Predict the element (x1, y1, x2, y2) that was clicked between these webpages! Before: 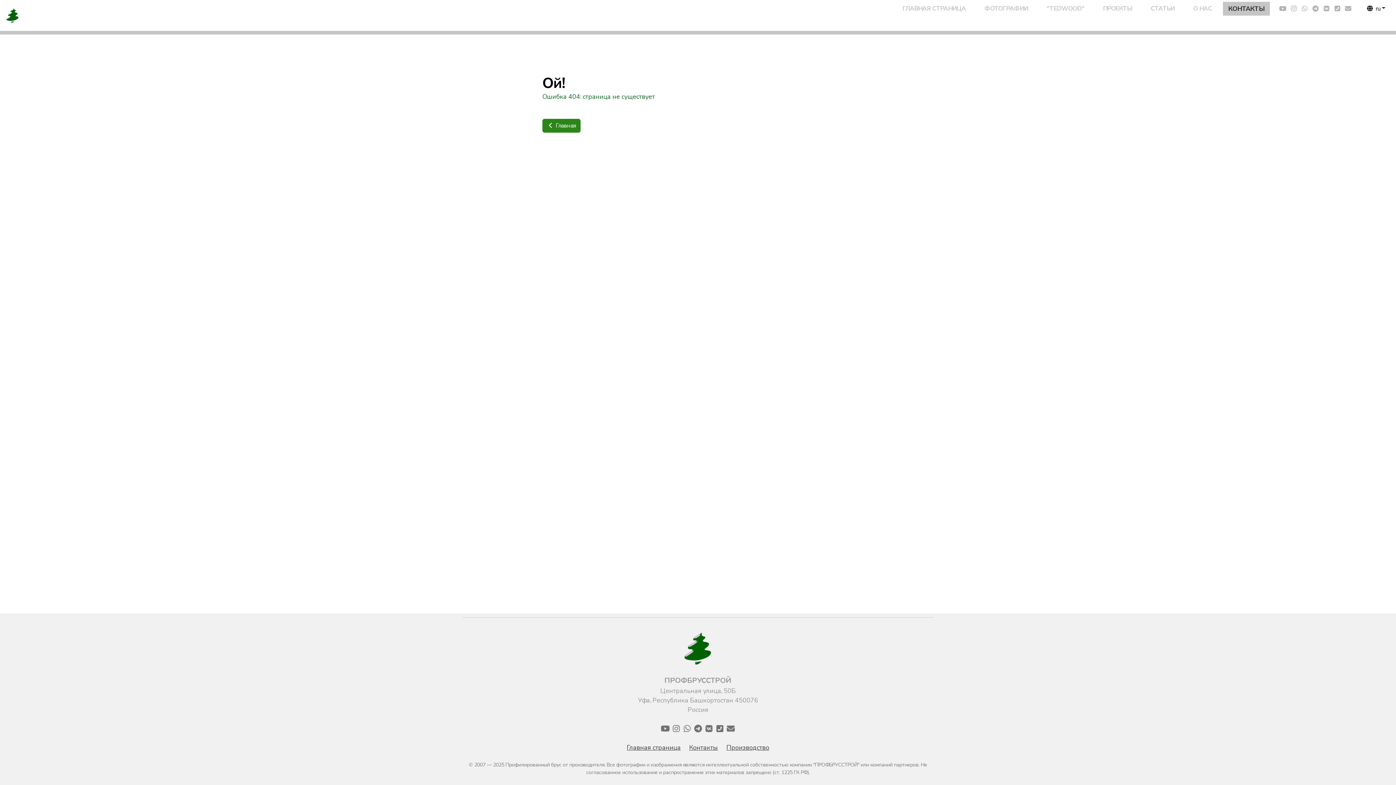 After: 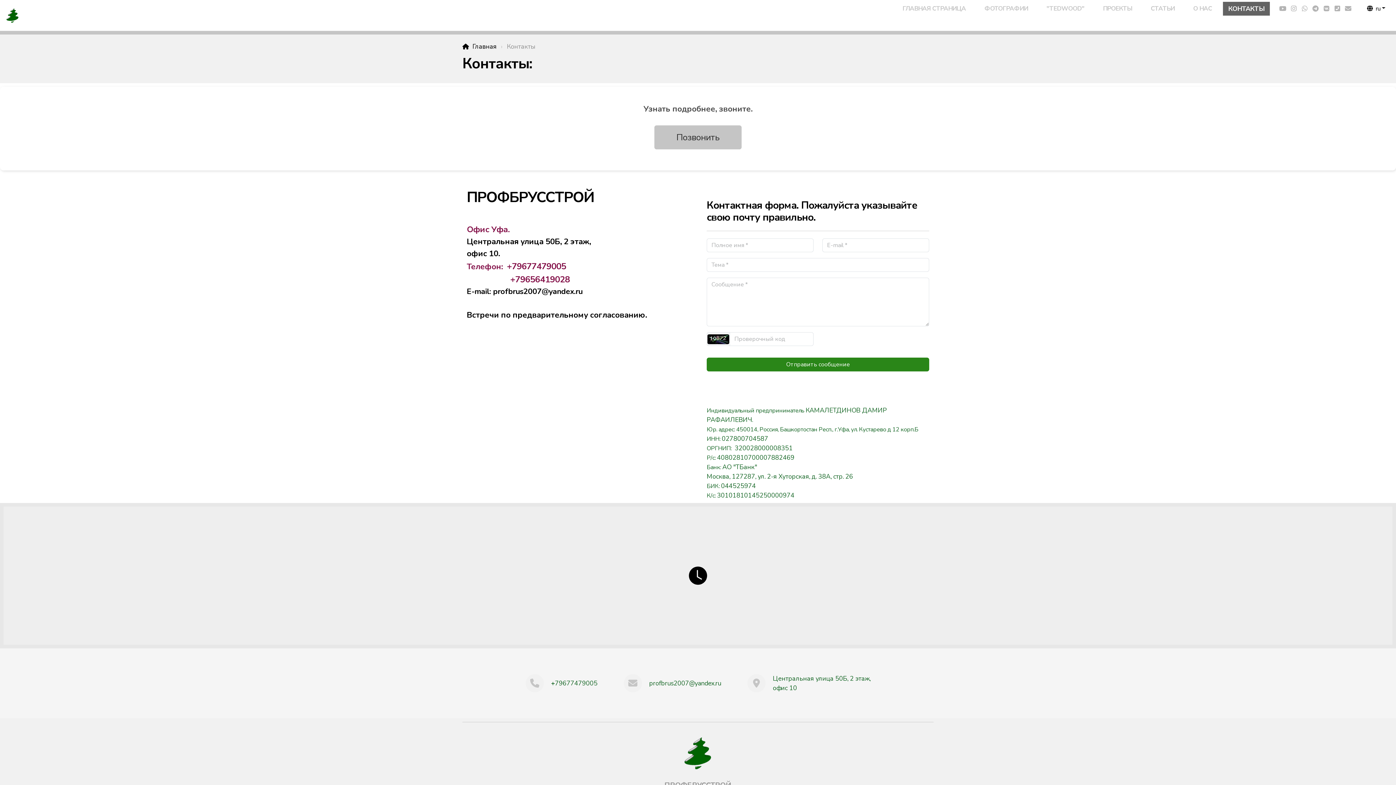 Action: label: Контакты bbox: (689, 743, 718, 752)